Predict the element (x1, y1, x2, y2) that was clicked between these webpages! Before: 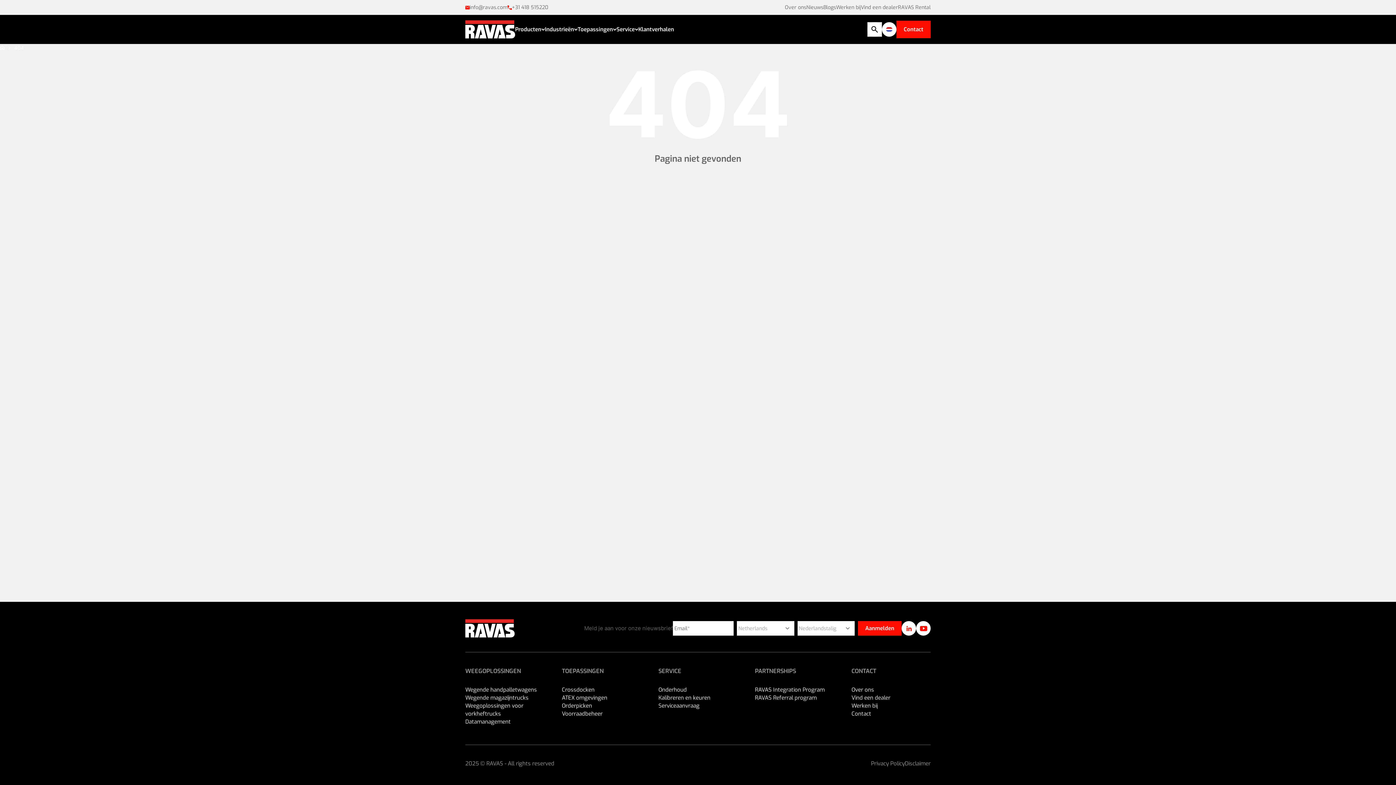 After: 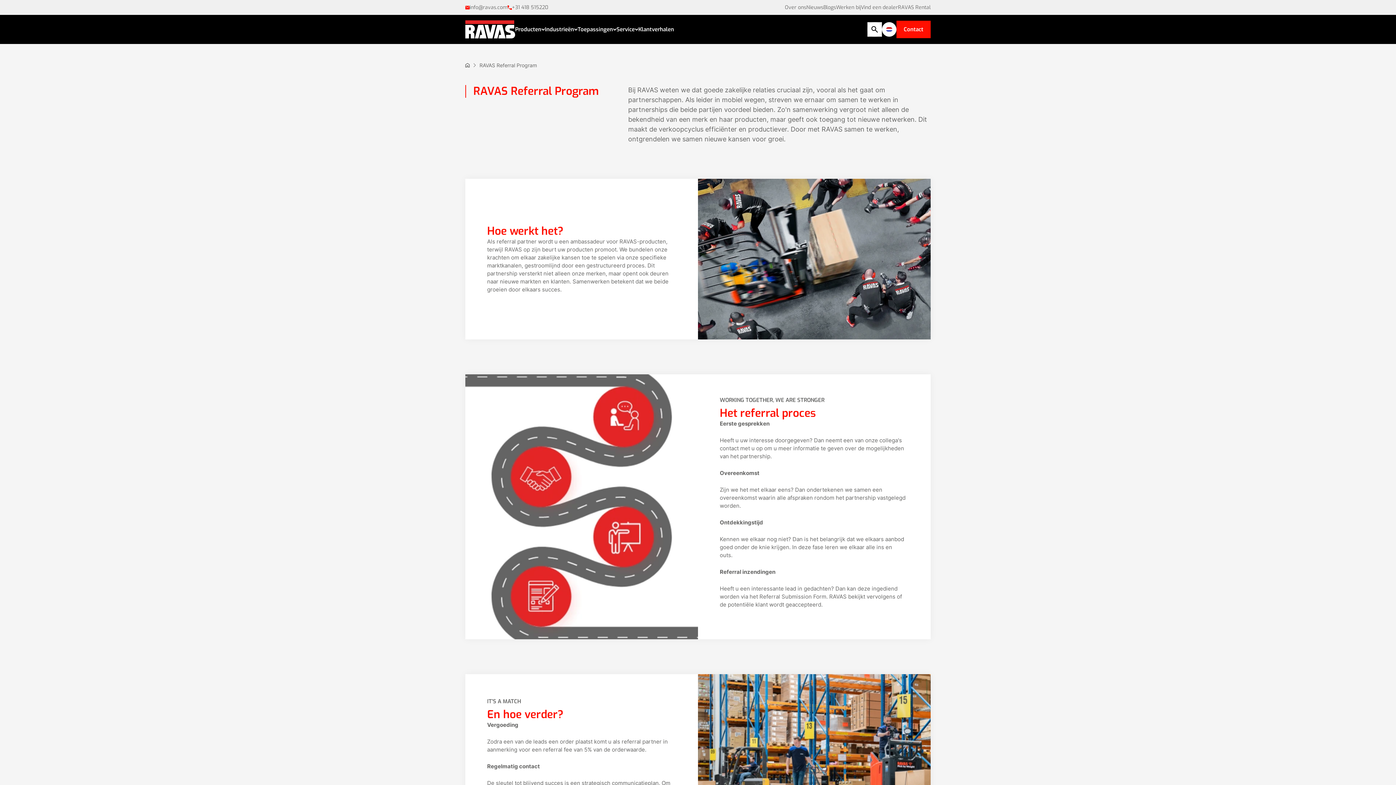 Action: label: RAVAS Referral program bbox: (755, 694, 817, 701)